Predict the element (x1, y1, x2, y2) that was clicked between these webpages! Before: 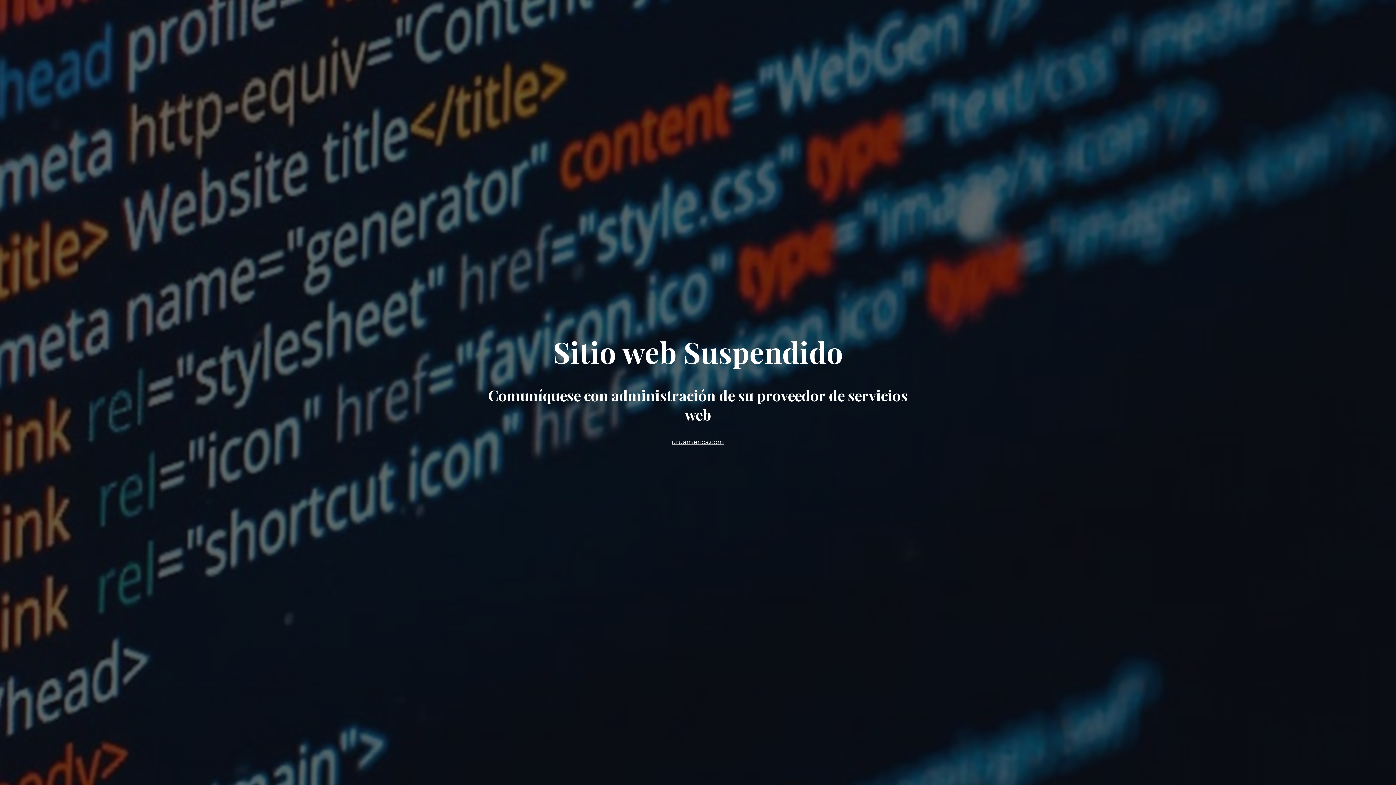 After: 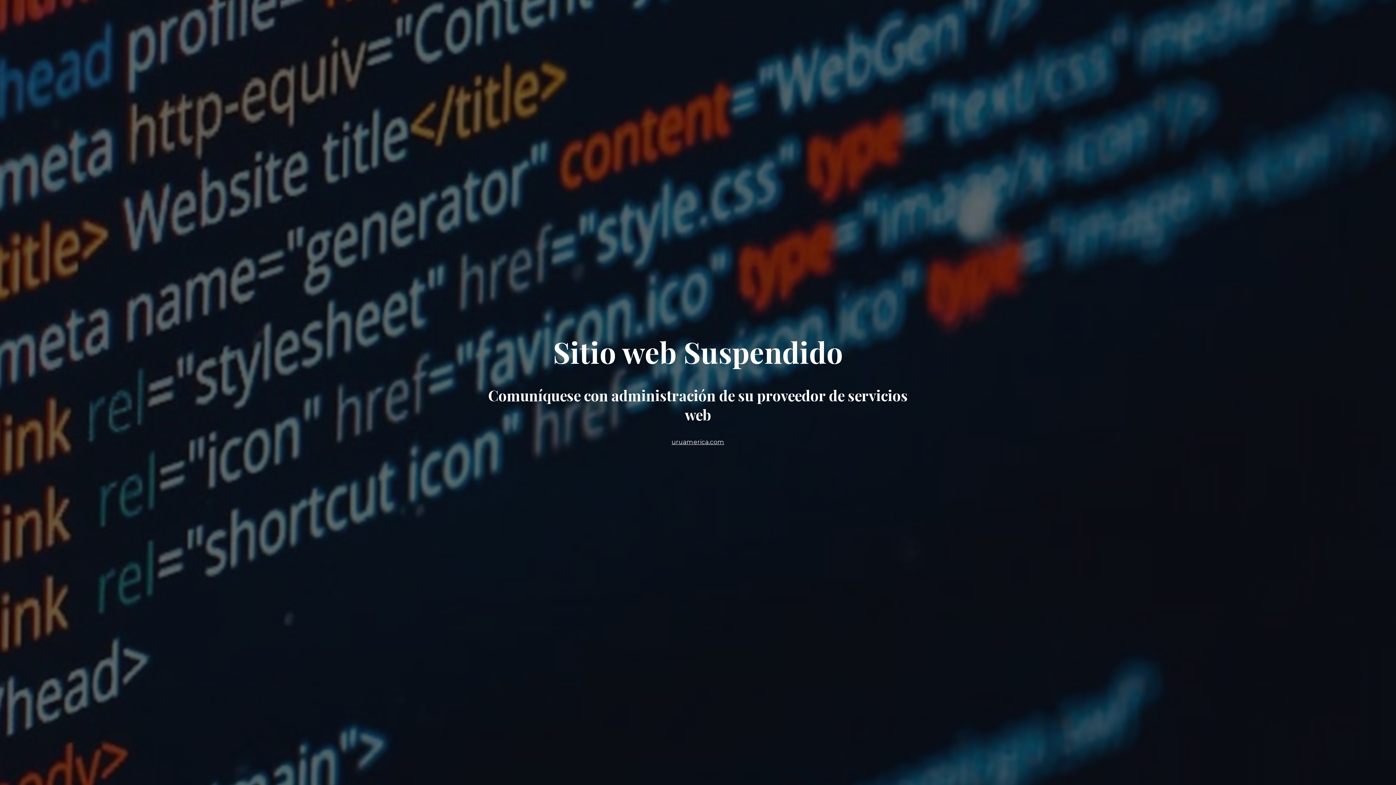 Action: bbox: (553, 349, 843, 367) label: Sitio web Suspendido